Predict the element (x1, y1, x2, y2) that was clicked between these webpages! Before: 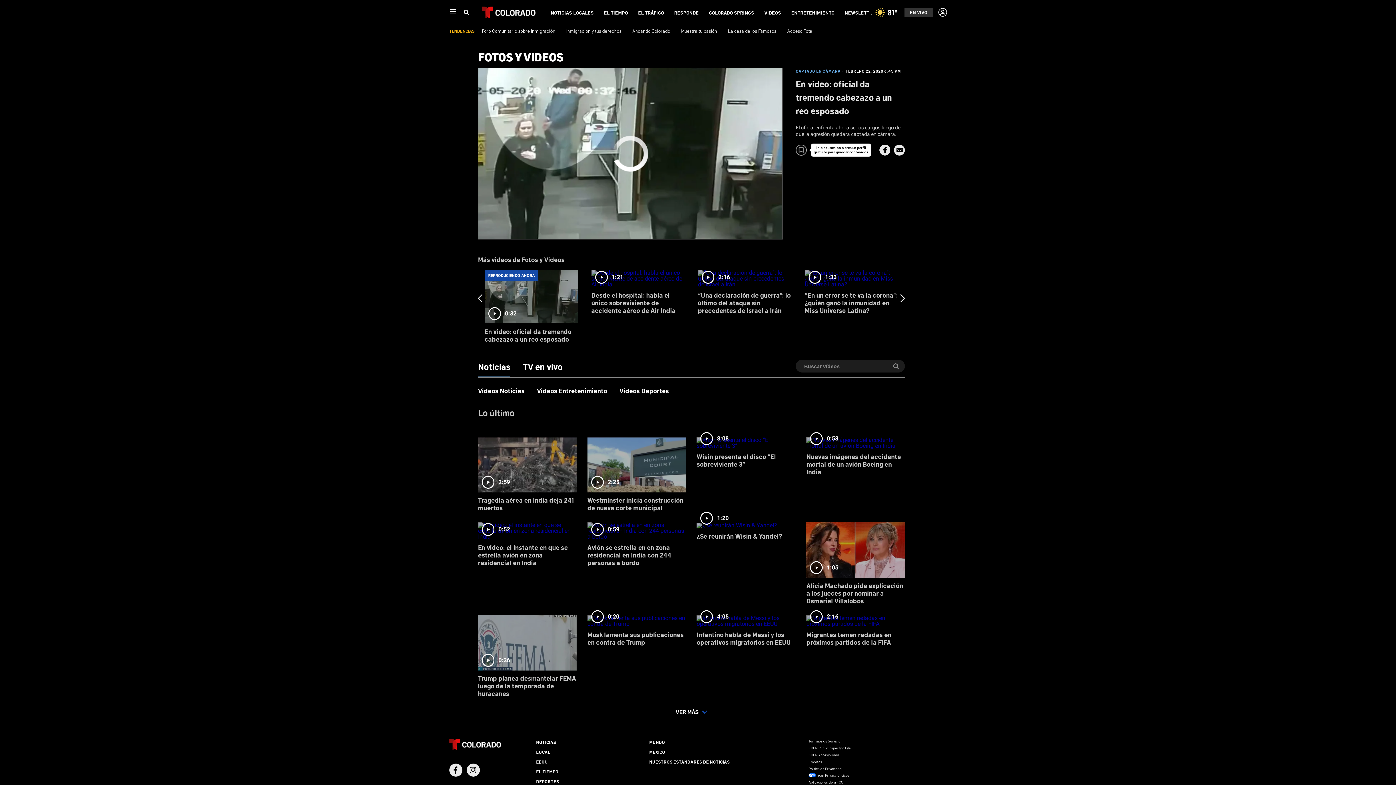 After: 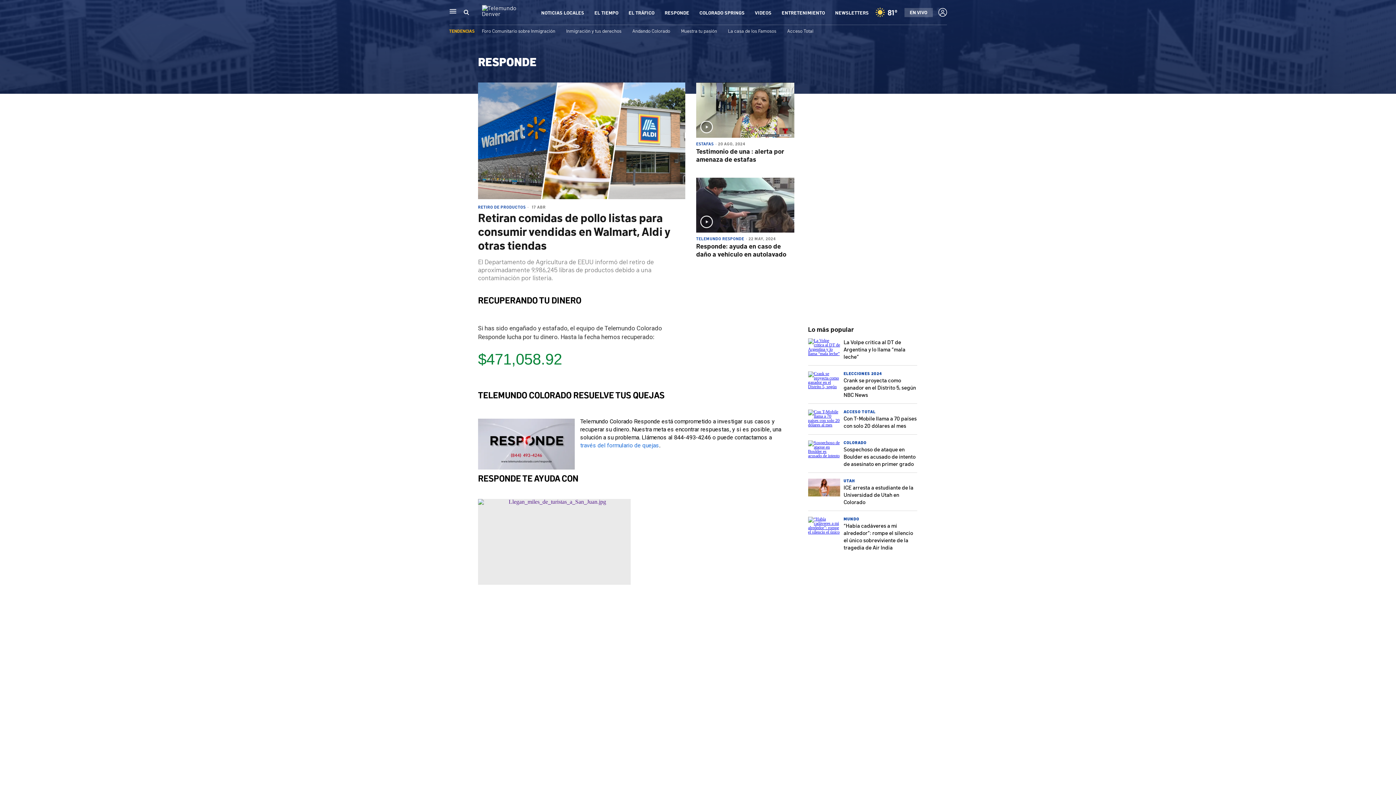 Action: bbox: (674, 9, 699, 15) label: RESPONDE